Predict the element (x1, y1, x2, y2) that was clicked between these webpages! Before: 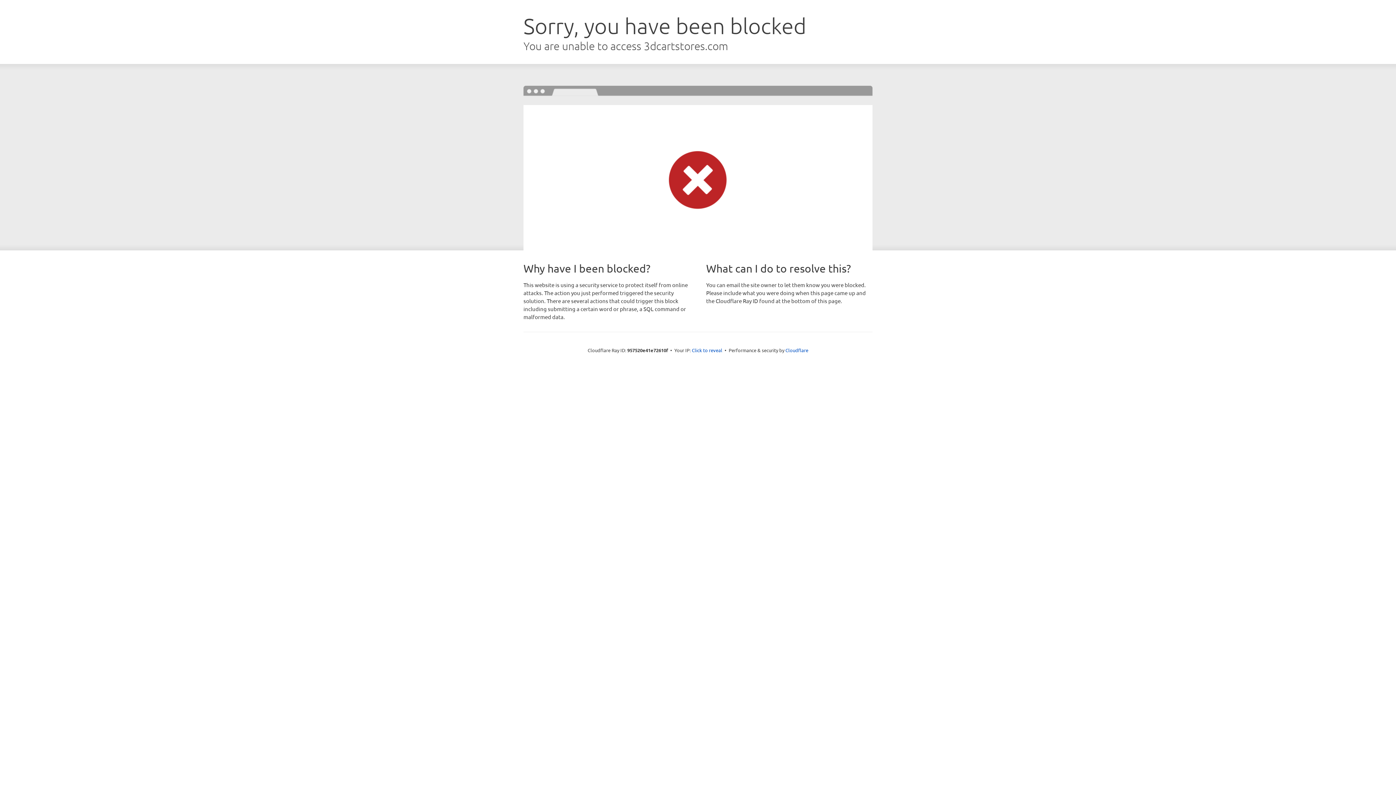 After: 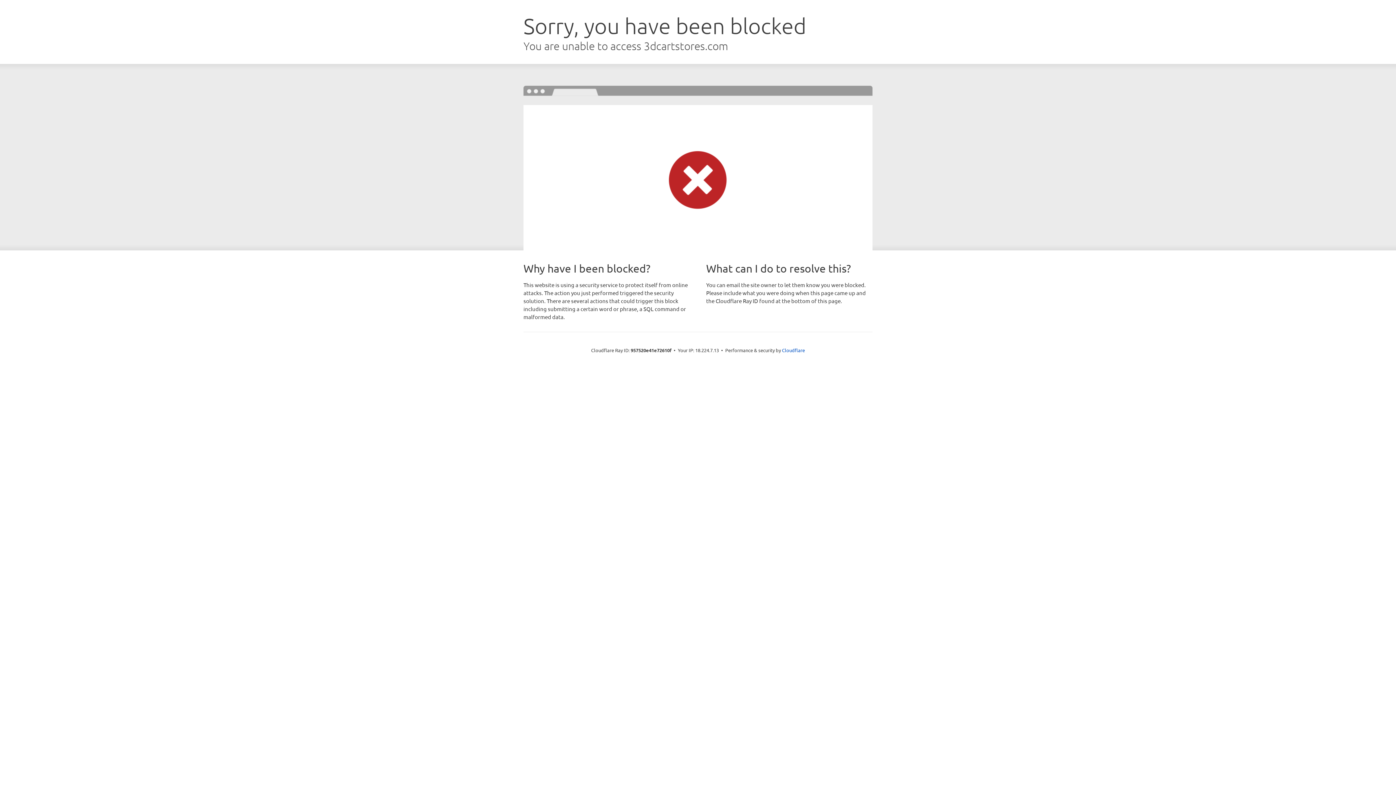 Action: label: Click to reveal bbox: (692, 346, 722, 353)